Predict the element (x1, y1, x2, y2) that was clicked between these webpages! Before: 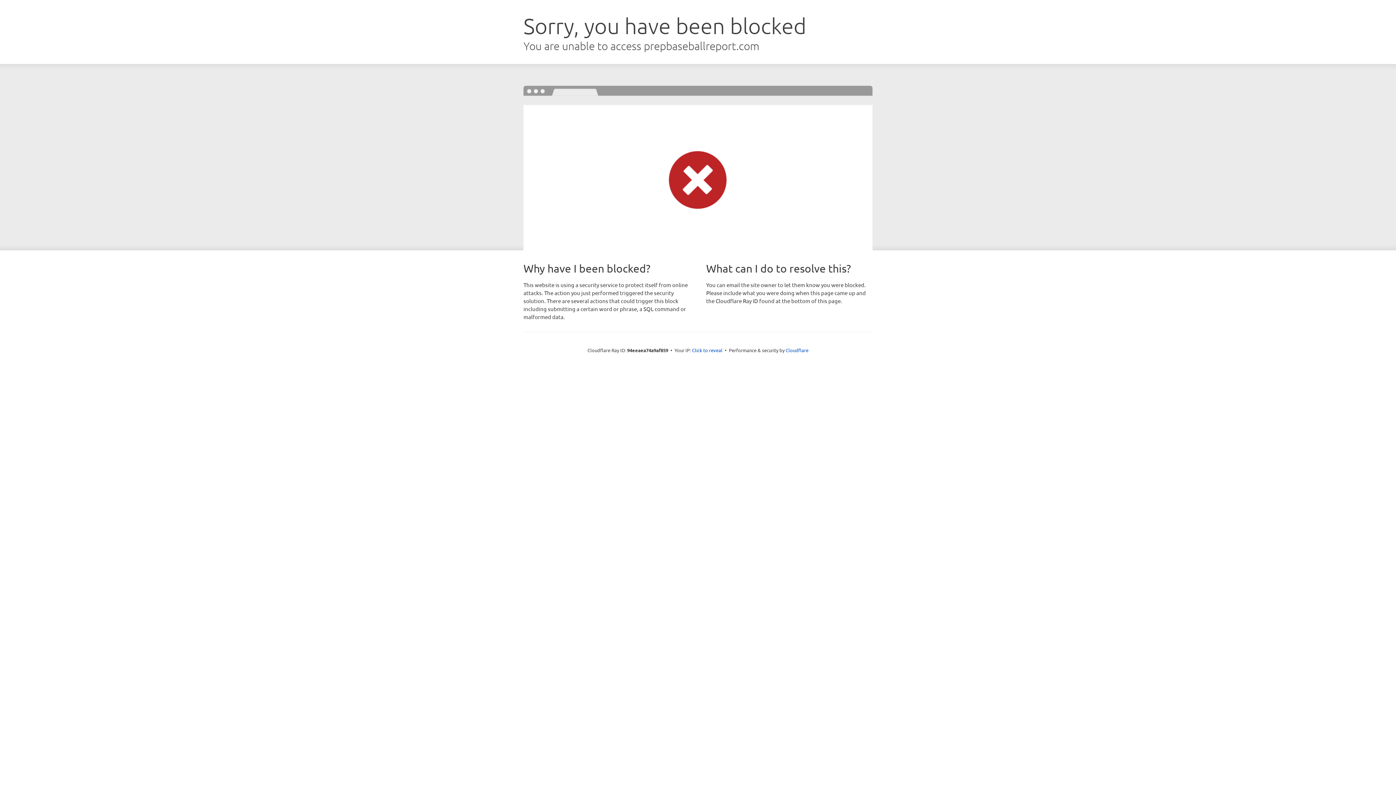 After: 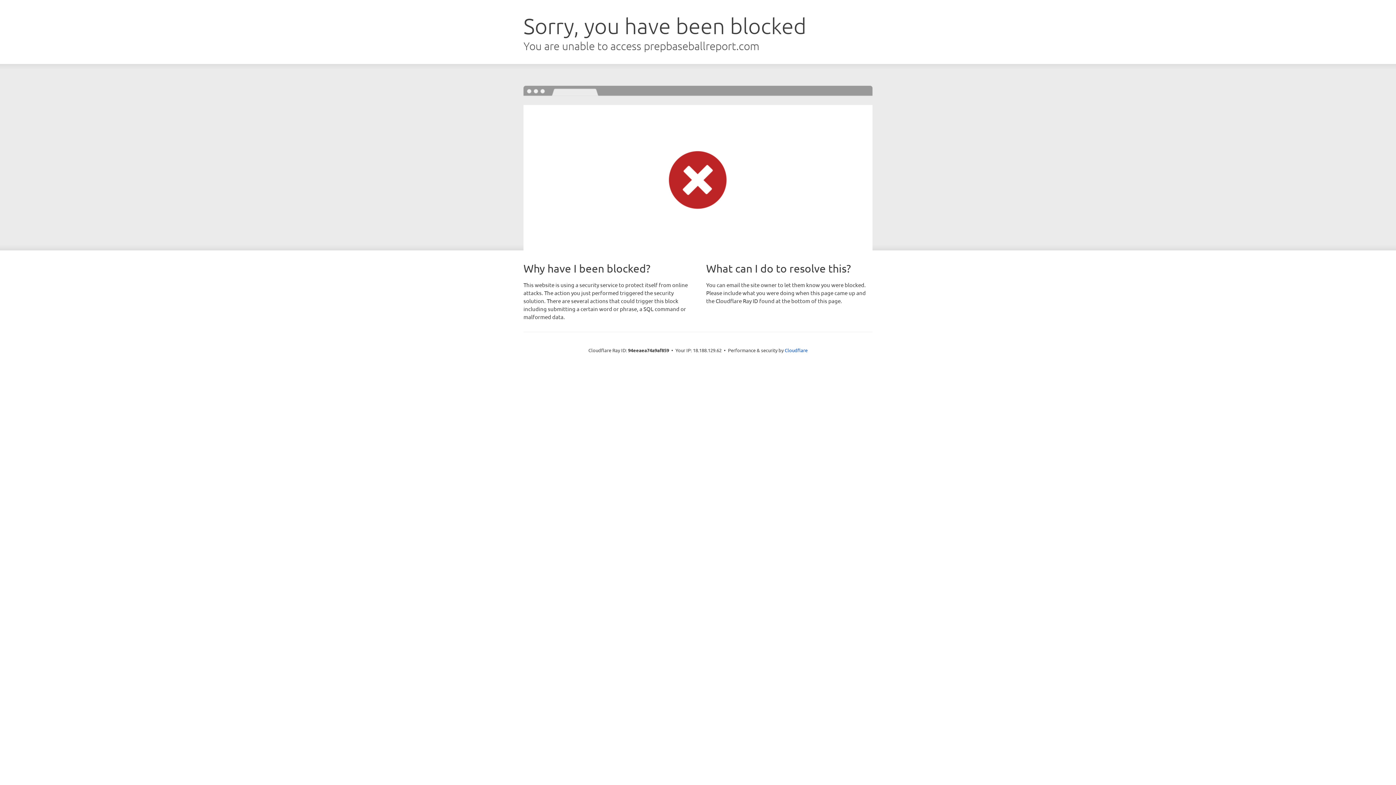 Action: bbox: (692, 346, 722, 353) label: Click to reveal